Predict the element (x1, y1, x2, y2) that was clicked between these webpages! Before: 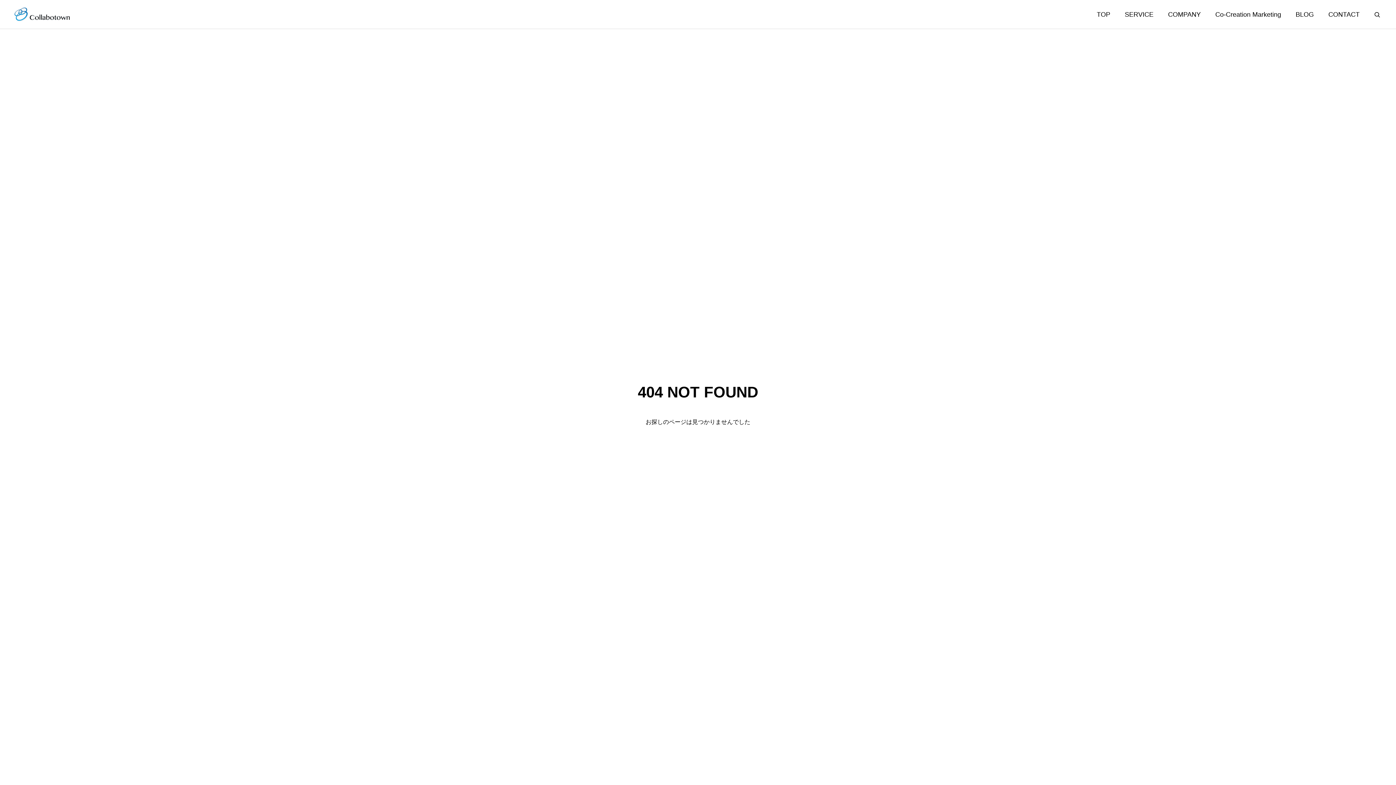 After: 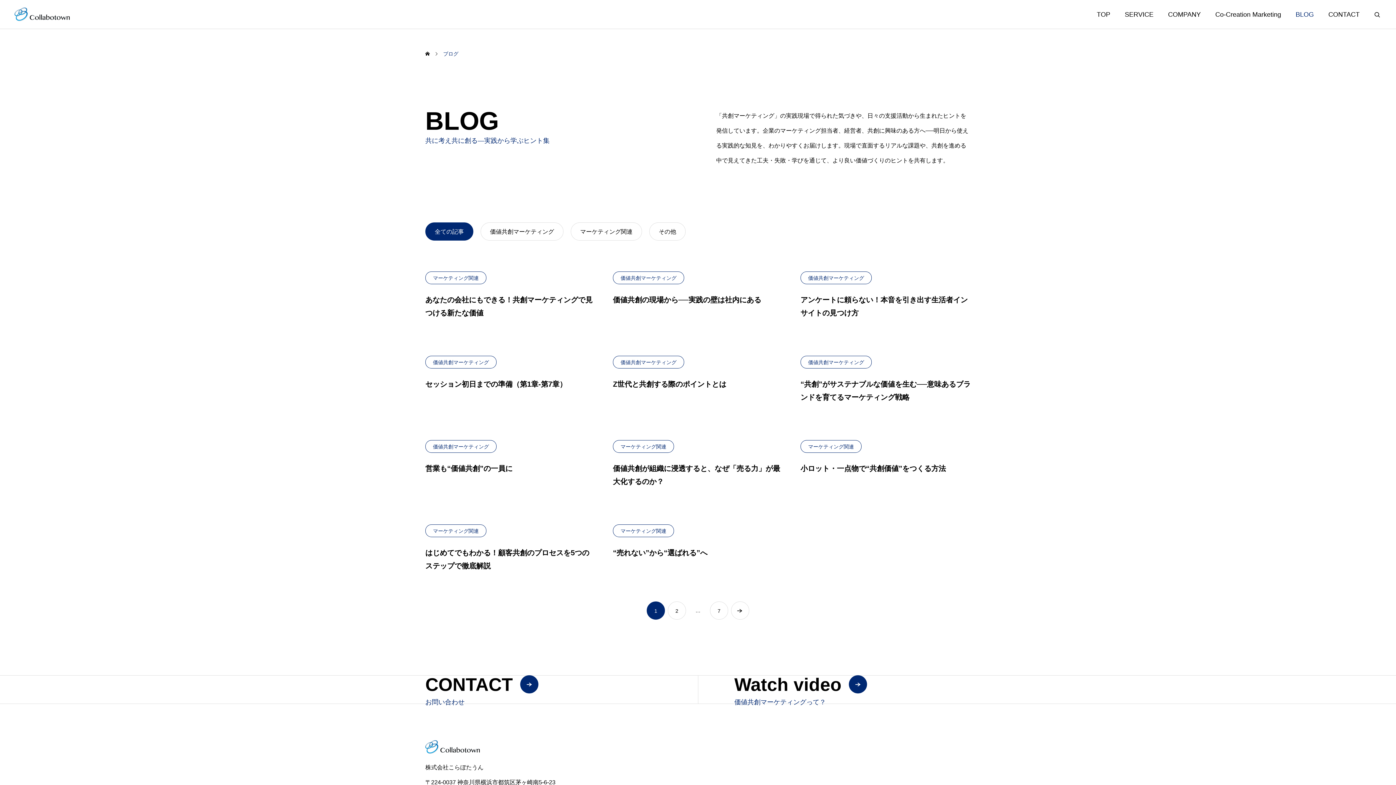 Action: bbox: (1288, 0, 1321, 29) label: BLOG